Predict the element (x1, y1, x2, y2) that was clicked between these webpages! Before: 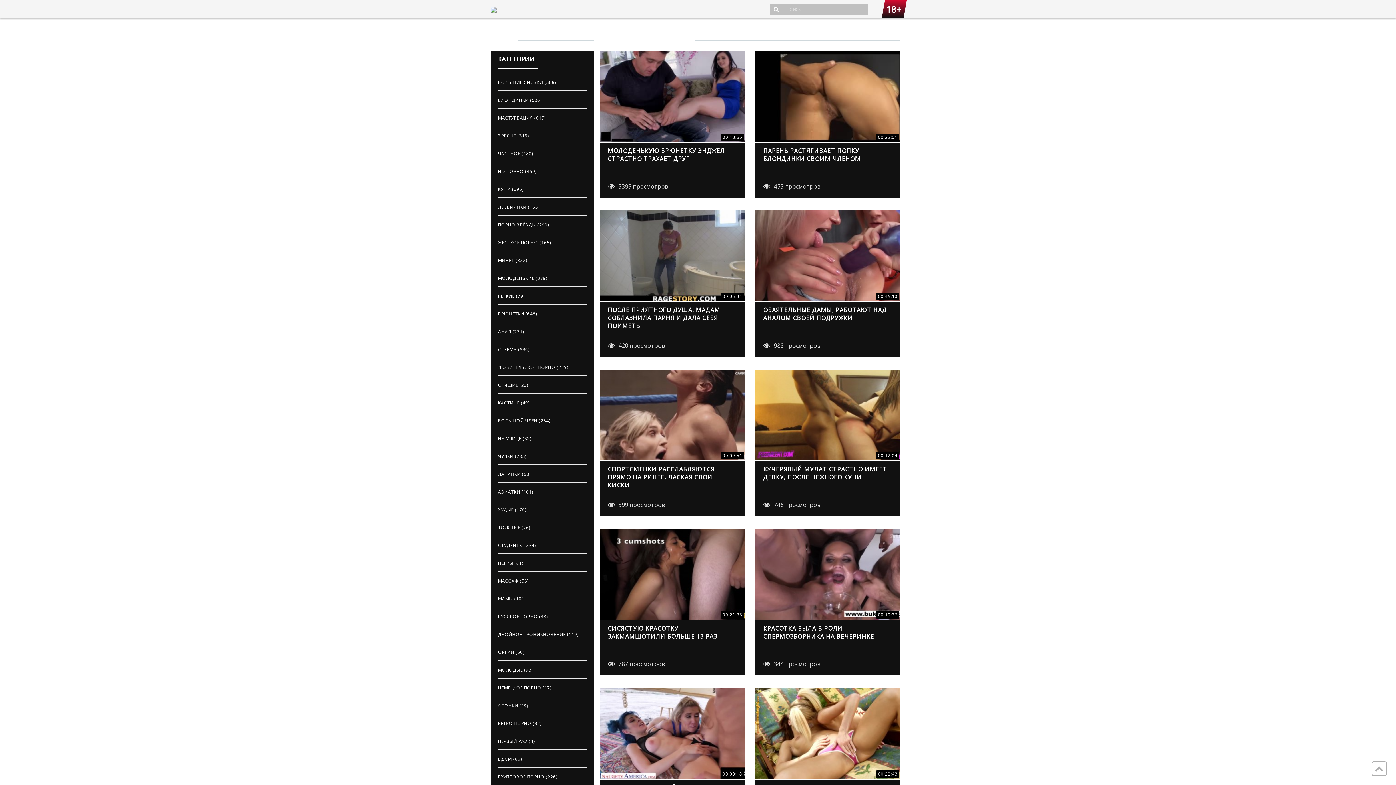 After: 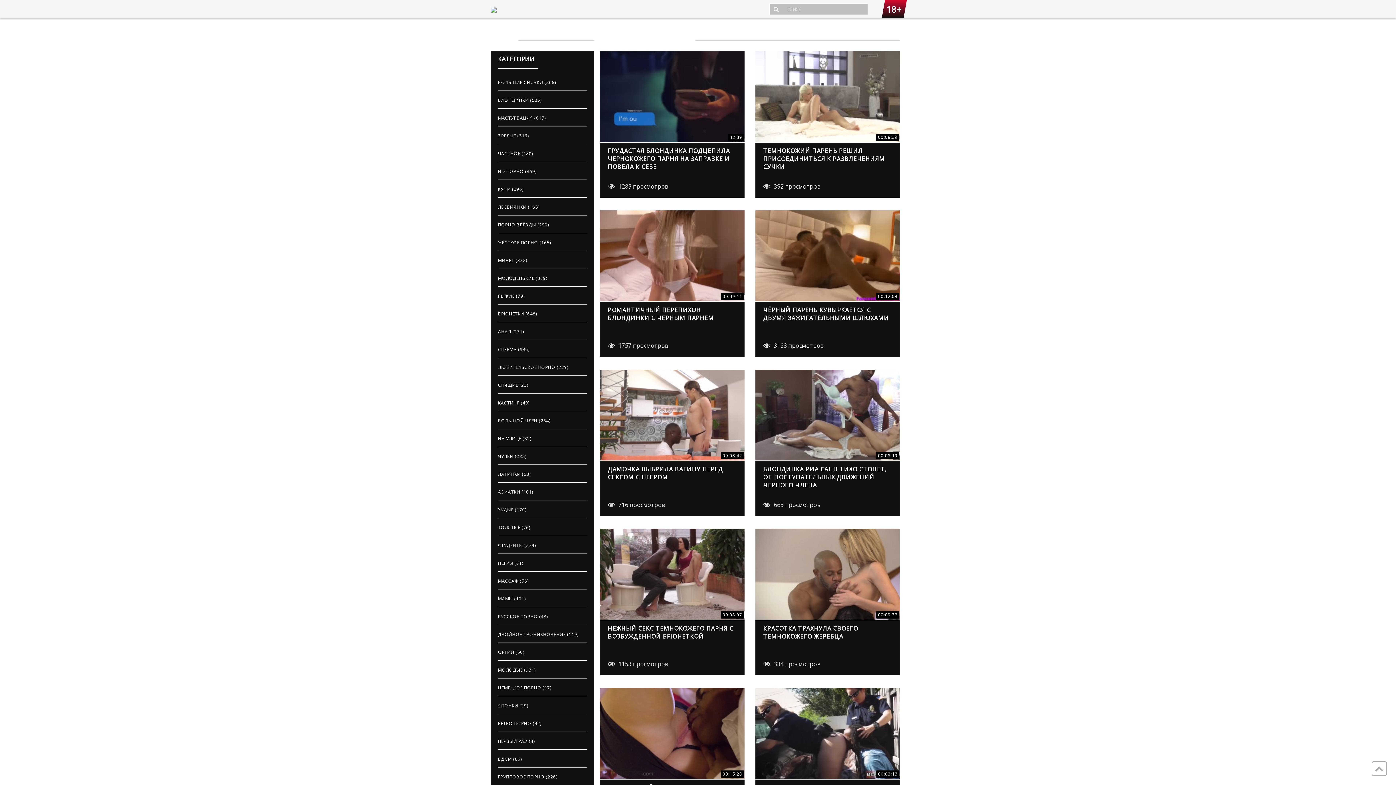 Action: bbox: (498, 560, 587, 566) label: НЕГРЫ (81)